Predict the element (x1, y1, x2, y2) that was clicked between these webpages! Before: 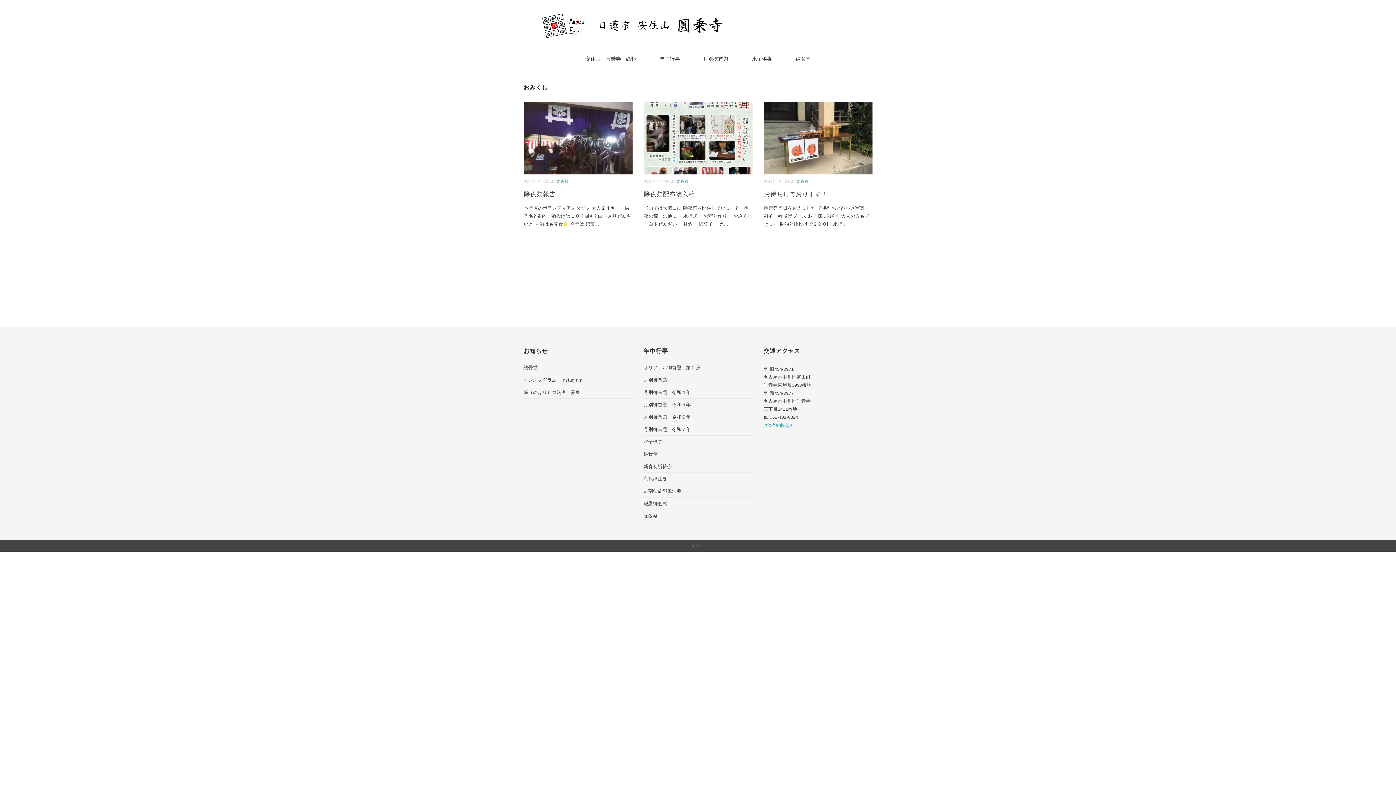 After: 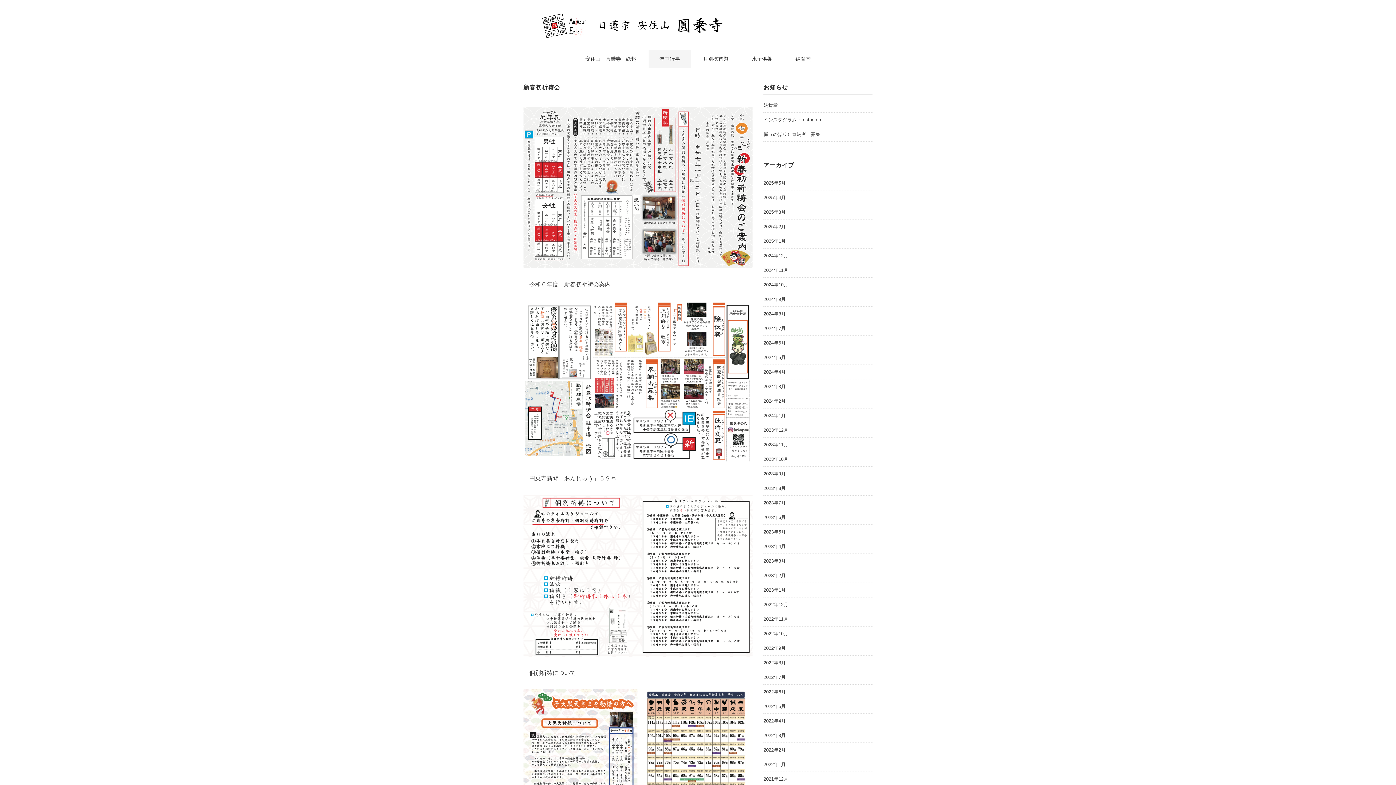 Action: label: 新春初祈祷会 bbox: (643, 461, 672, 471)